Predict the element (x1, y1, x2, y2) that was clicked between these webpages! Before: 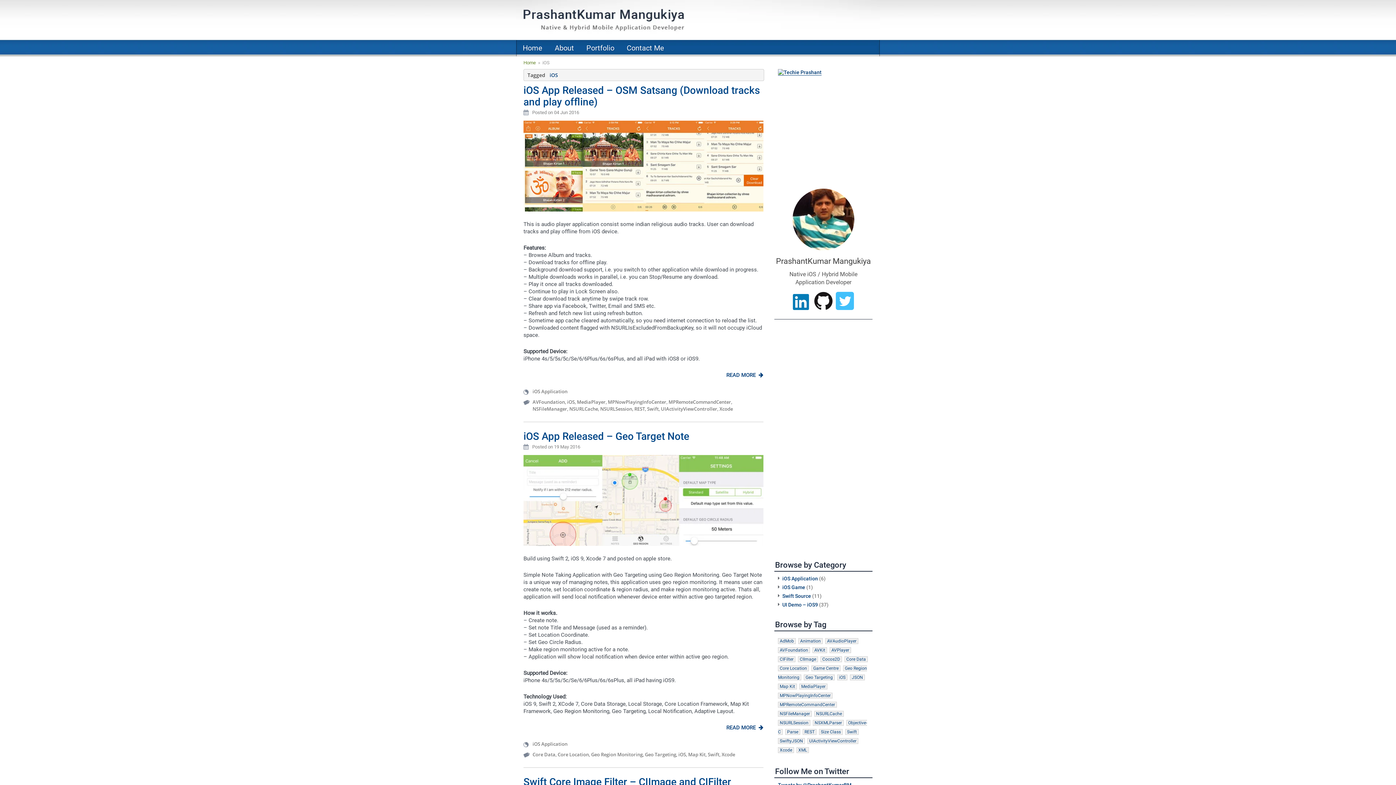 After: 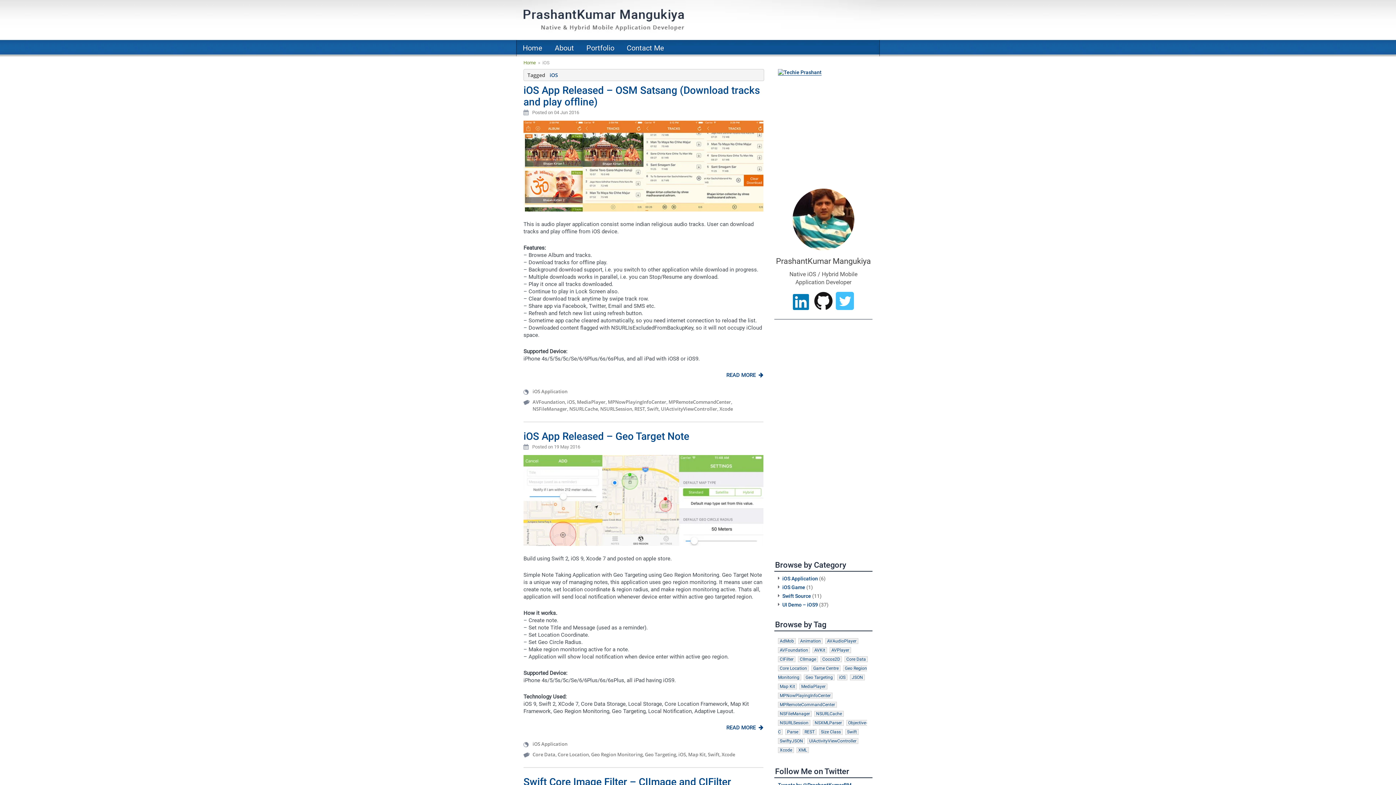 Action: bbox: (836, 305, 854, 311)